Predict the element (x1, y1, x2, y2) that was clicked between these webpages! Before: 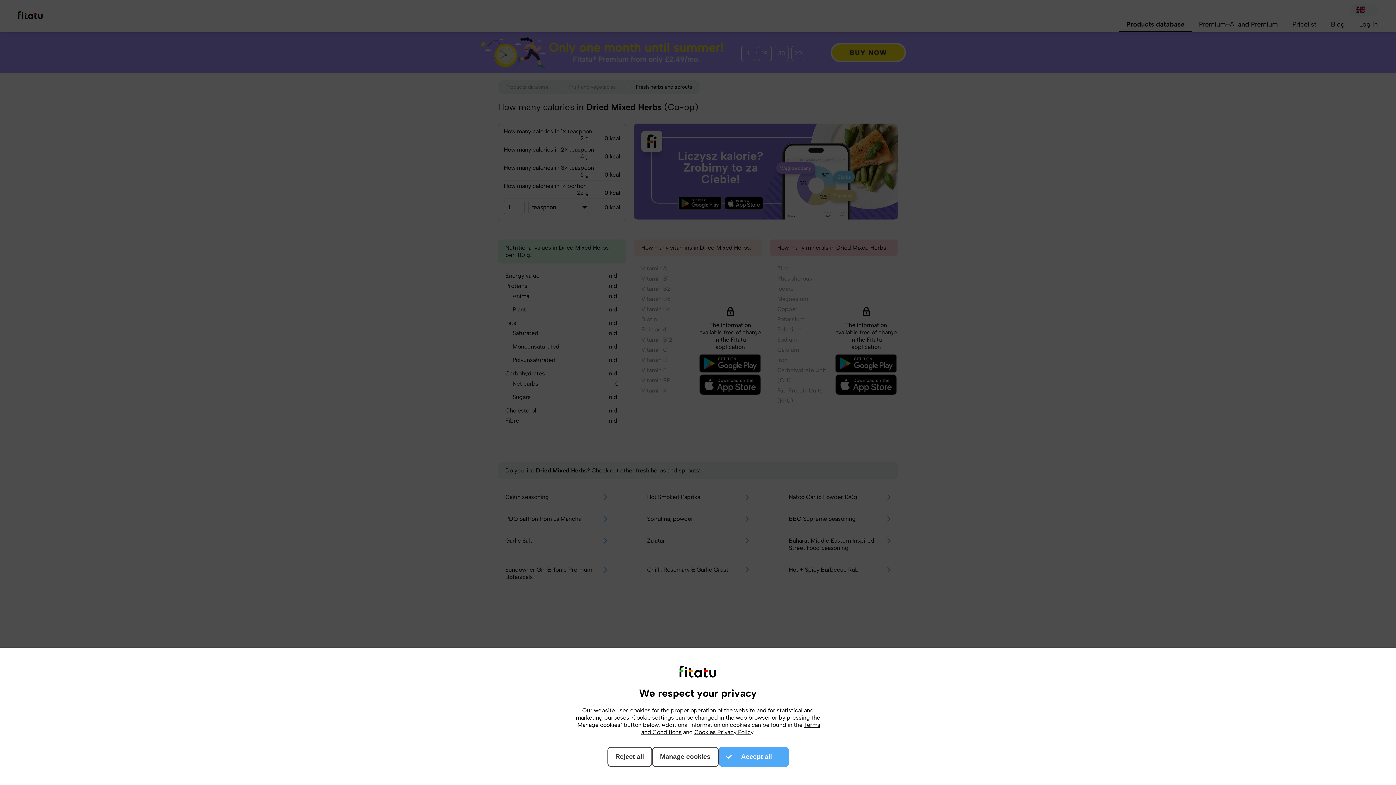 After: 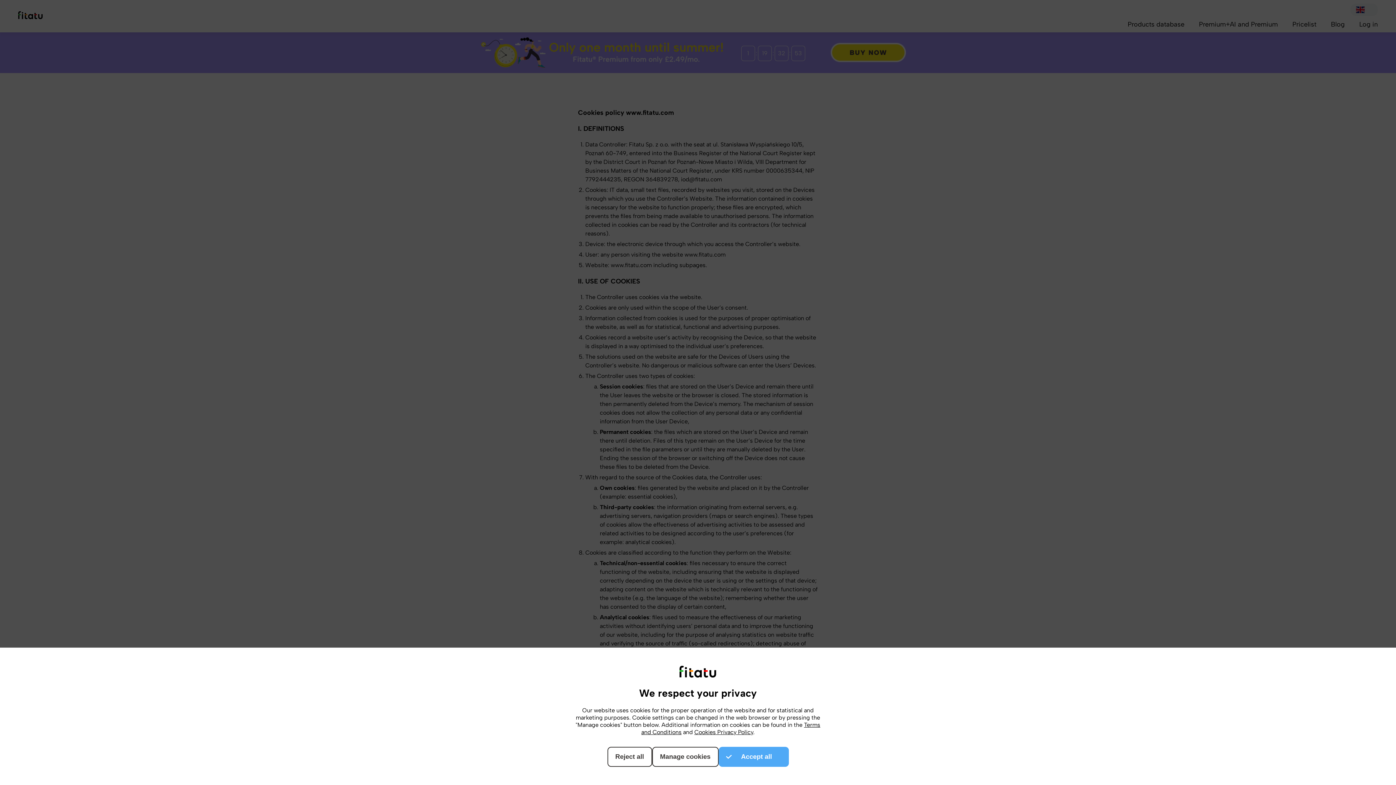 Action: label: Cookies Privacy Policy bbox: (694, 729, 753, 736)